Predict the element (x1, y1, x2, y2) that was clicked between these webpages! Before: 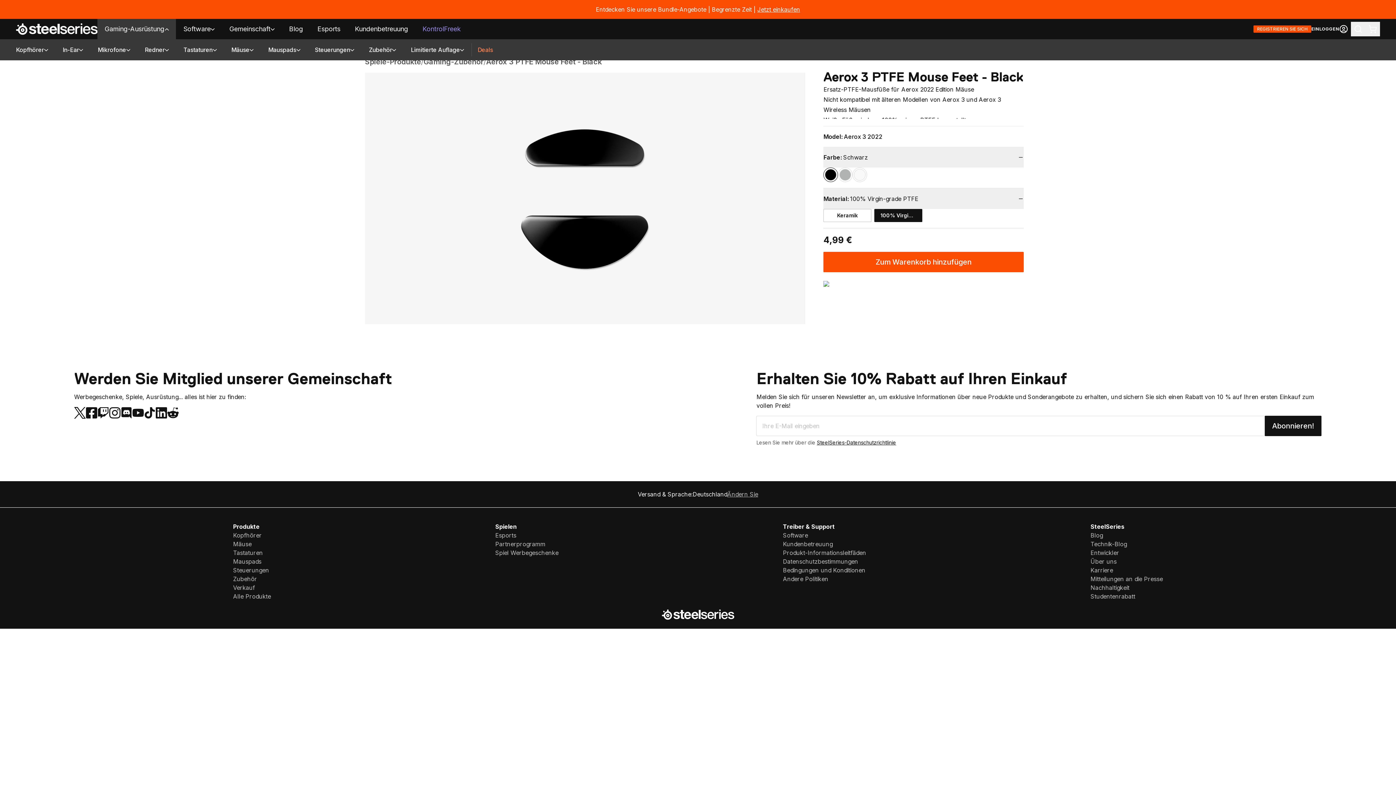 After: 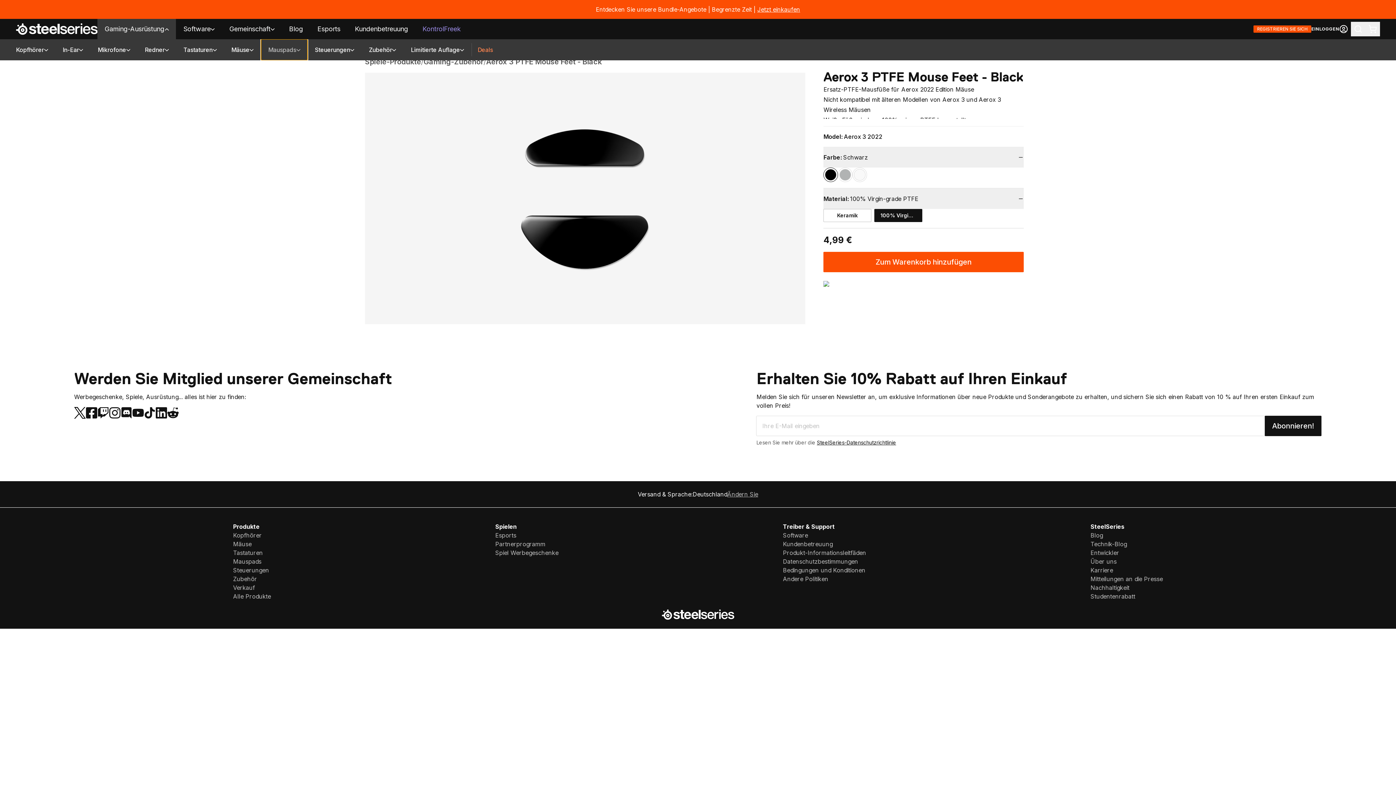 Action: label: Mauspads bbox: (261, 39, 307, 60)